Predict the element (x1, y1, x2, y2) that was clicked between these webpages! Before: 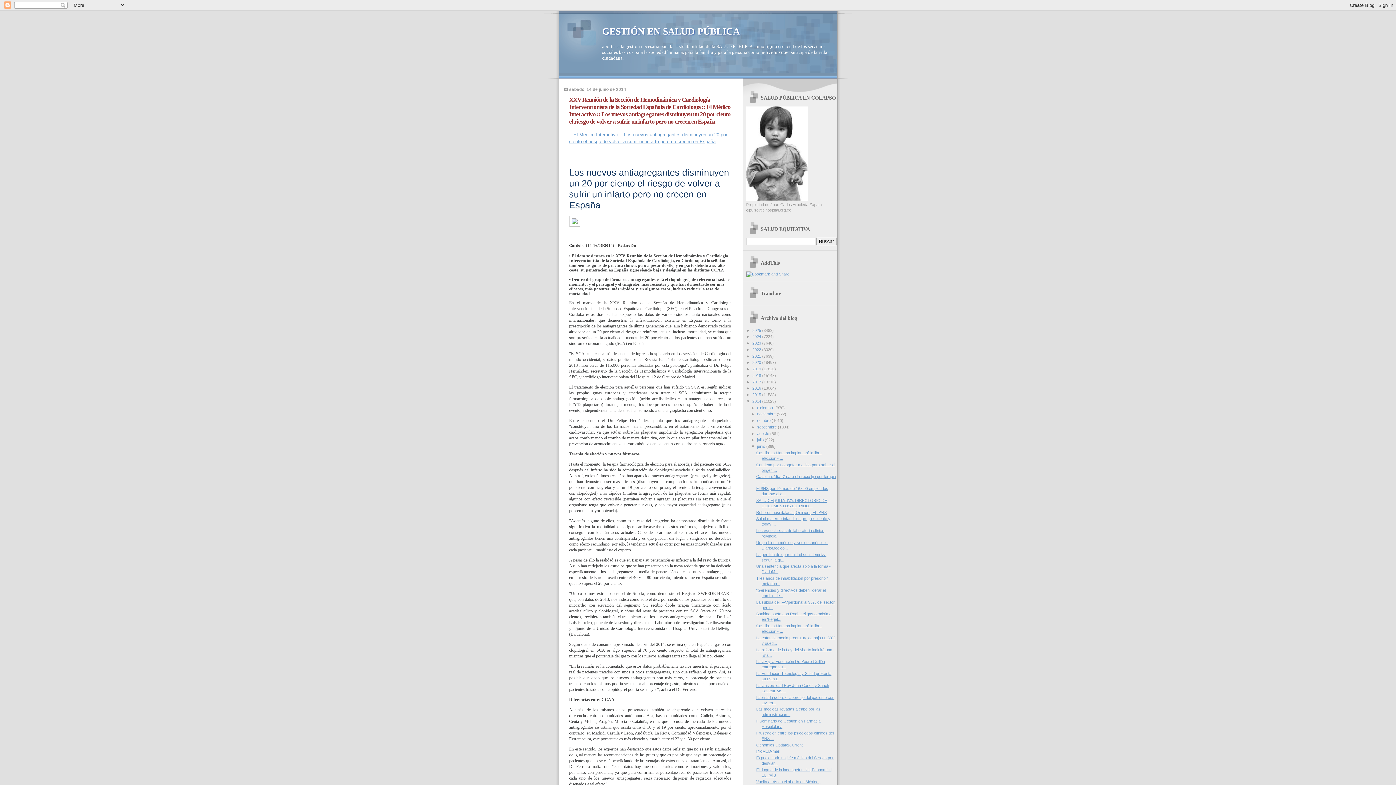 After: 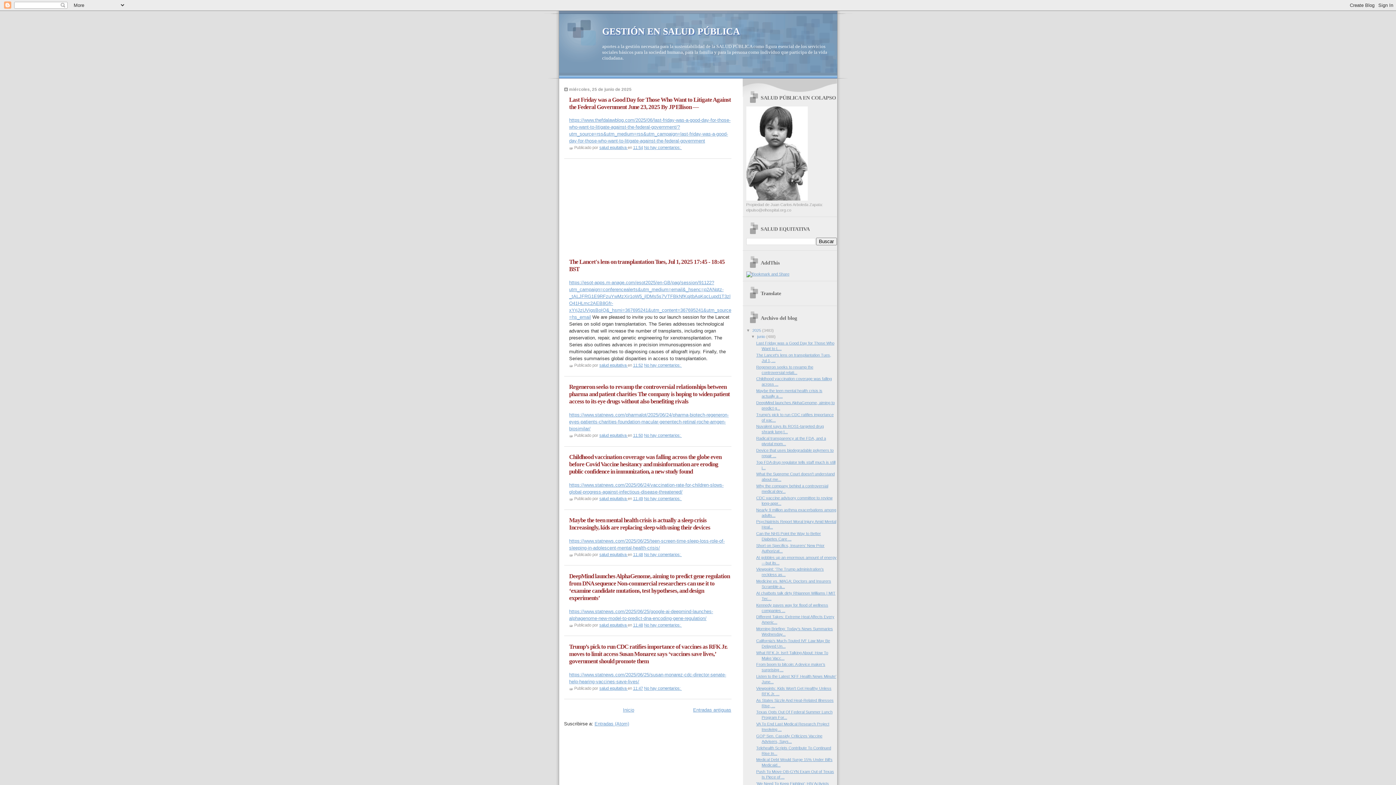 Action: label: GESTIÓN EN SALUD PÚBLICA bbox: (602, 26, 740, 36)